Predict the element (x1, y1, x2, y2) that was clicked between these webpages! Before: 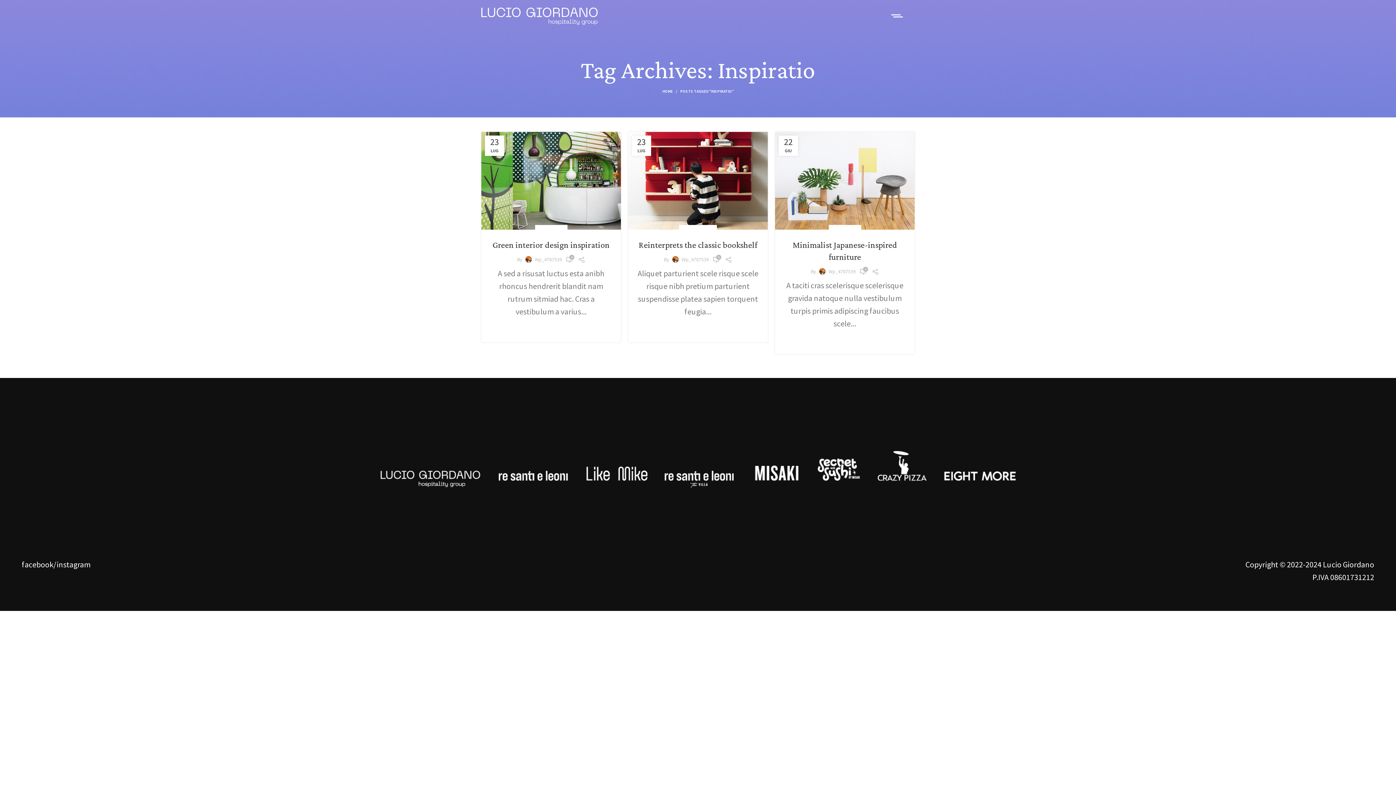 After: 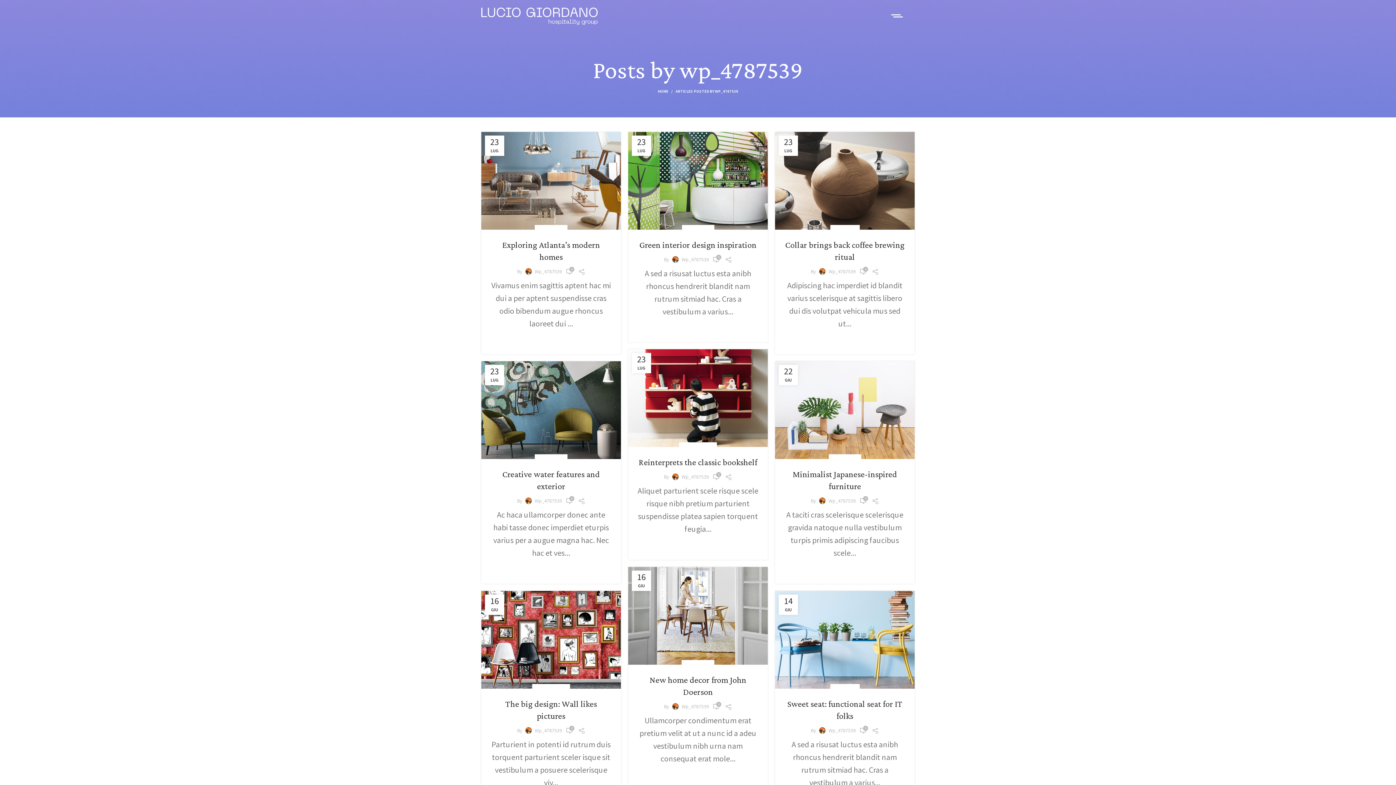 Action: bbox: (828, 268, 856, 274) label: Wp_4787539